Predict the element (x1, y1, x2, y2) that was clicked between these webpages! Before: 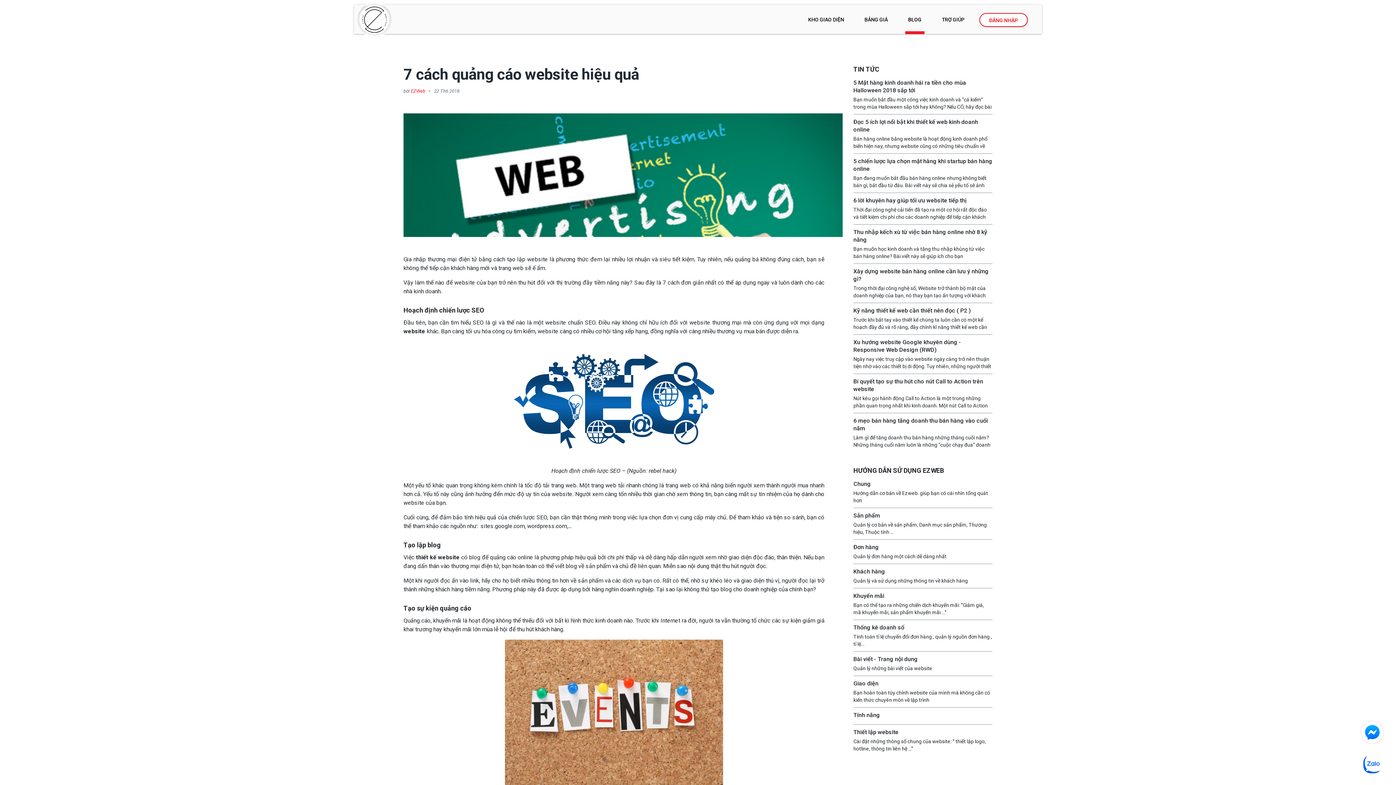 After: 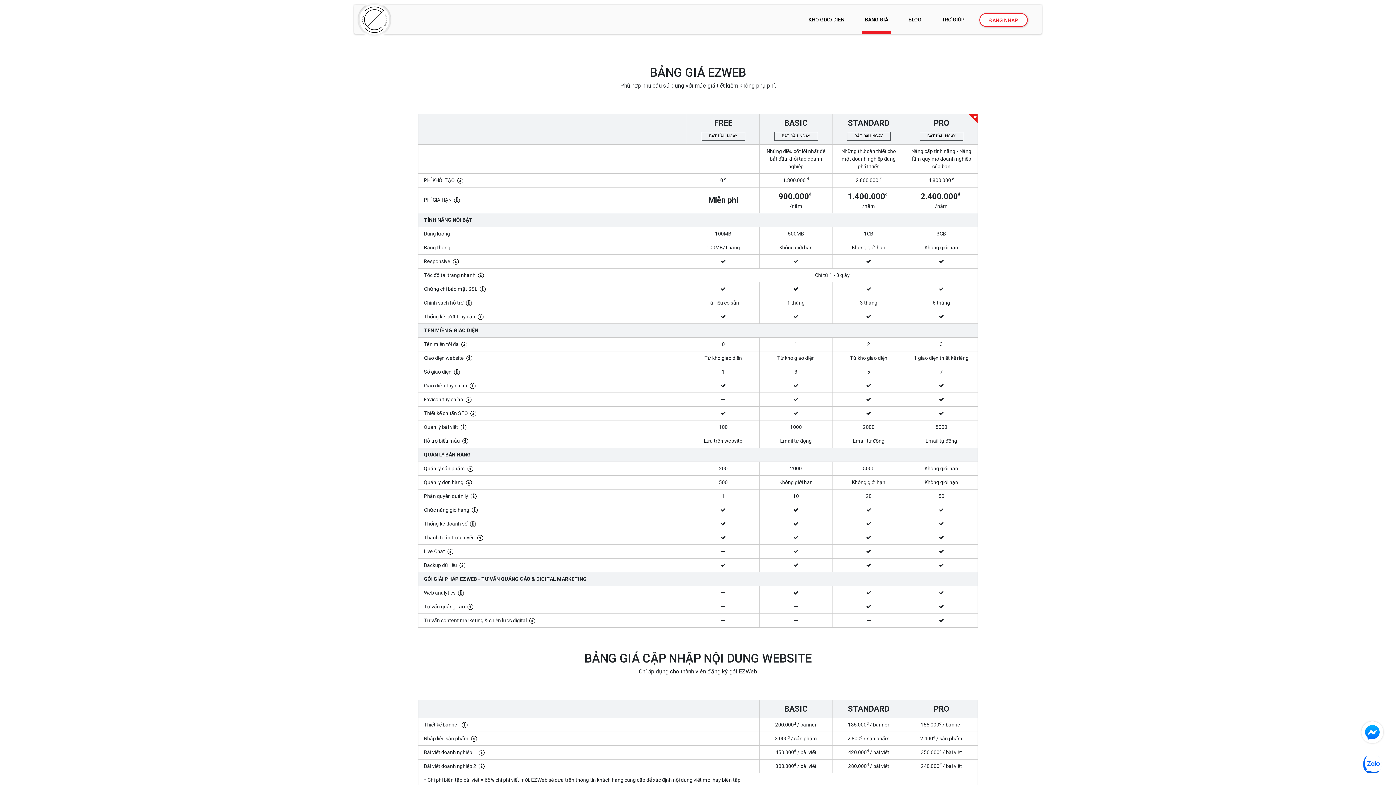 Action: label: BẢNG GIÁ bbox: (864, 13, 888, 26)